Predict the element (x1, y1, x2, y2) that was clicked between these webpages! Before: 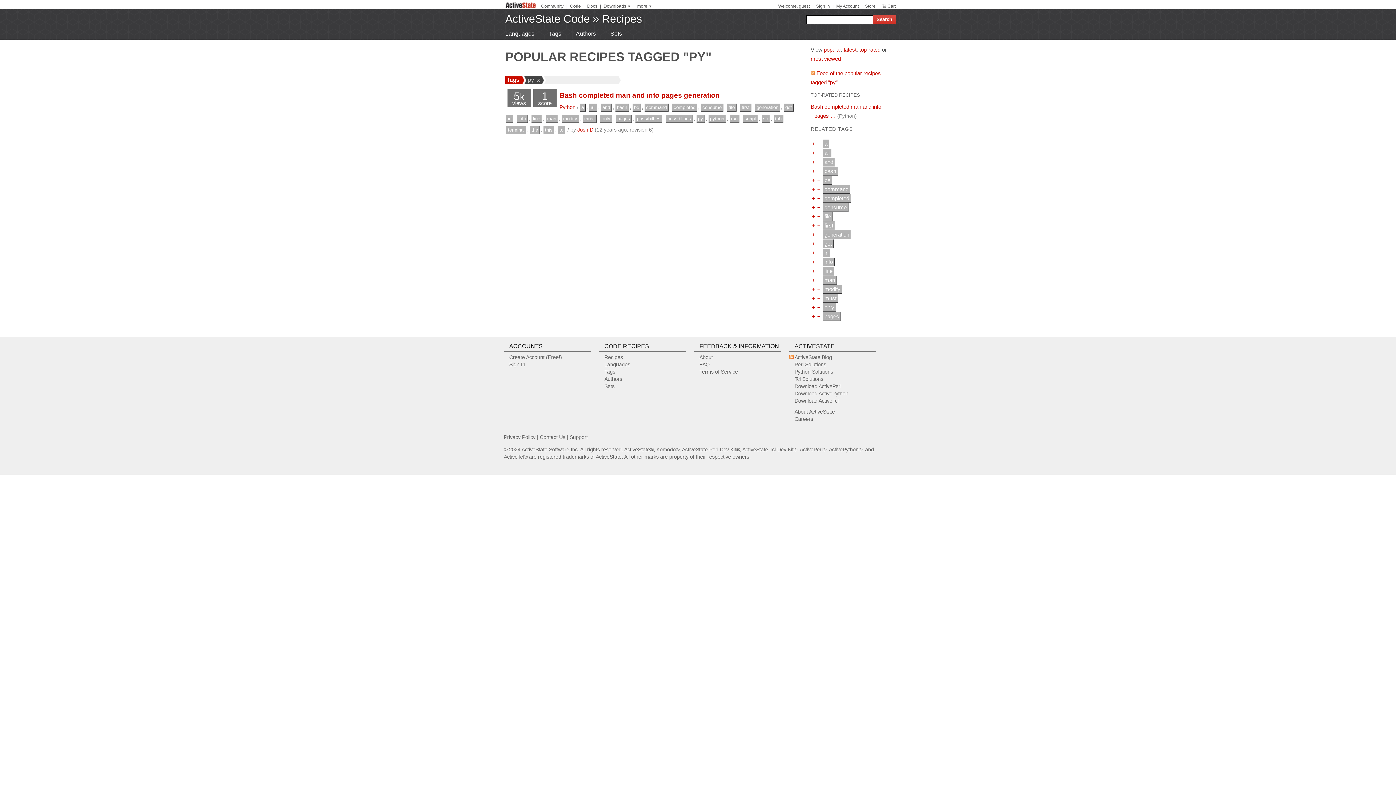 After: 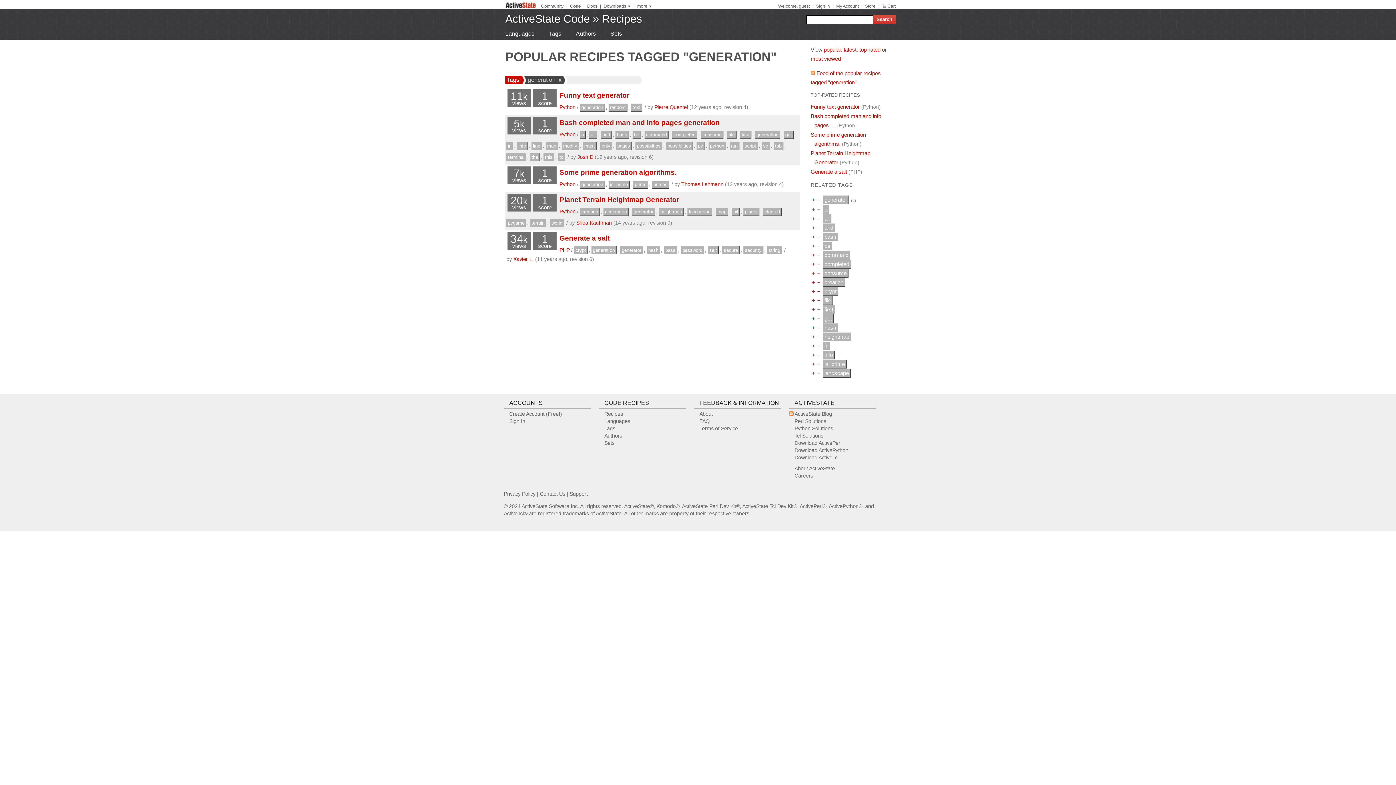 Action: bbox: (755, 103, 780, 111) label: generation